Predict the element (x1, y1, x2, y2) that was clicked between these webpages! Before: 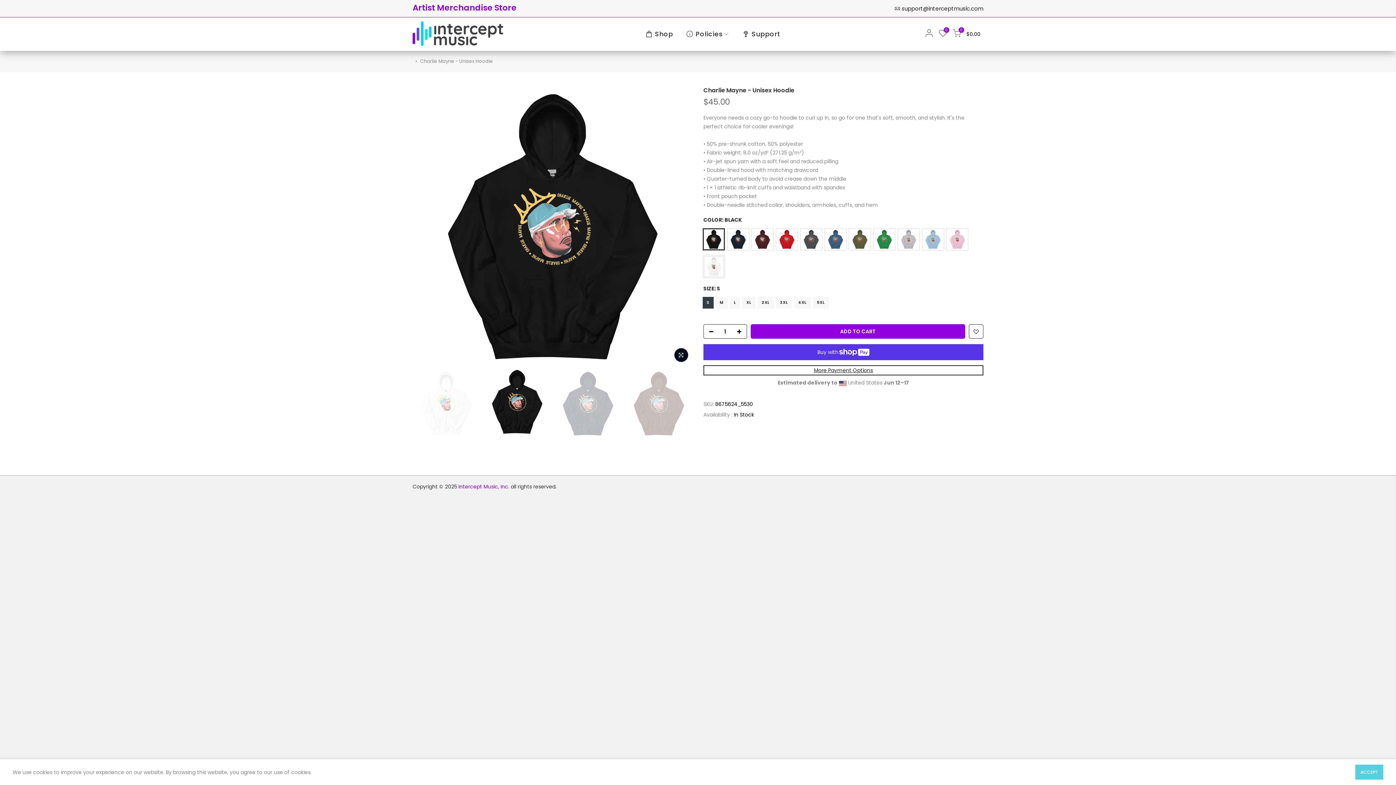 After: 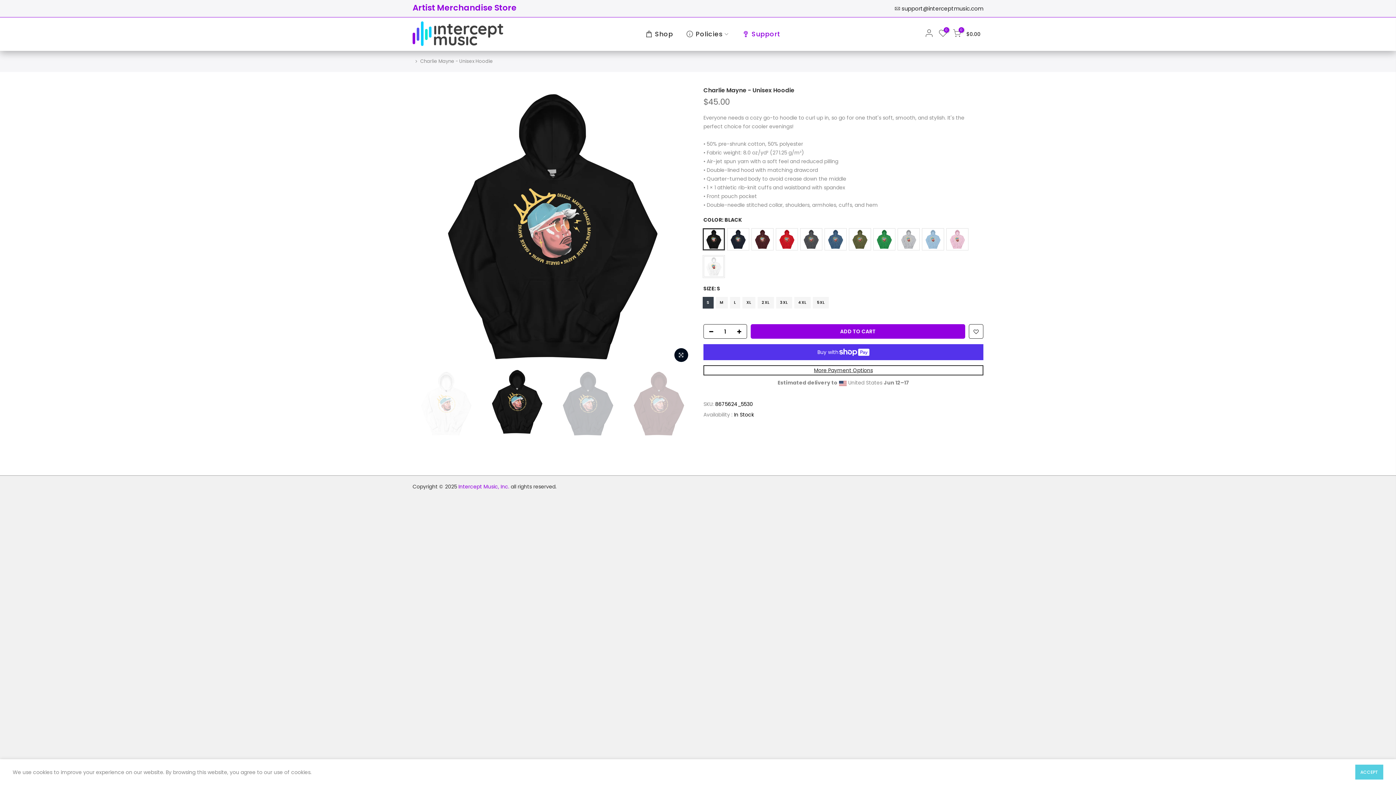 Action: label: Support bbox: (735, 17, 787, 50)